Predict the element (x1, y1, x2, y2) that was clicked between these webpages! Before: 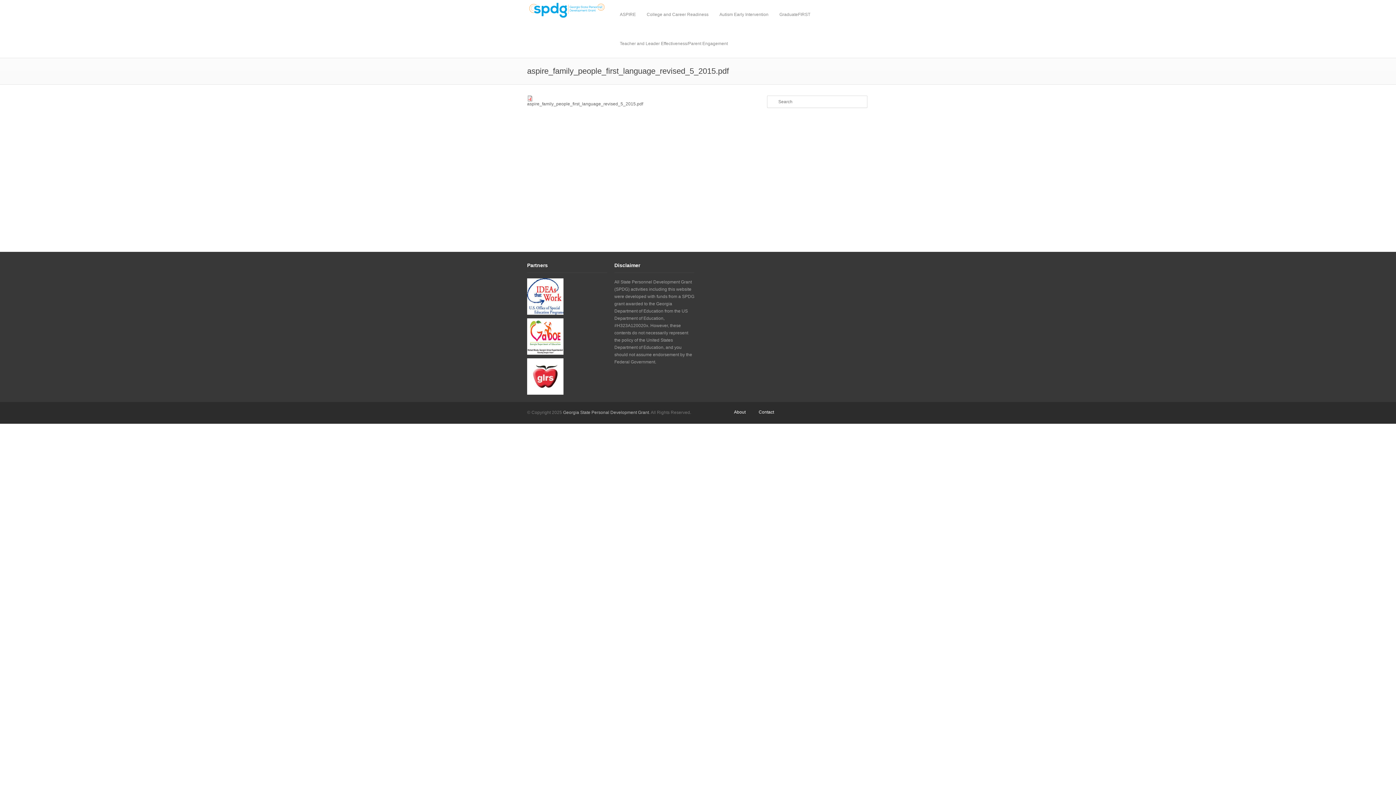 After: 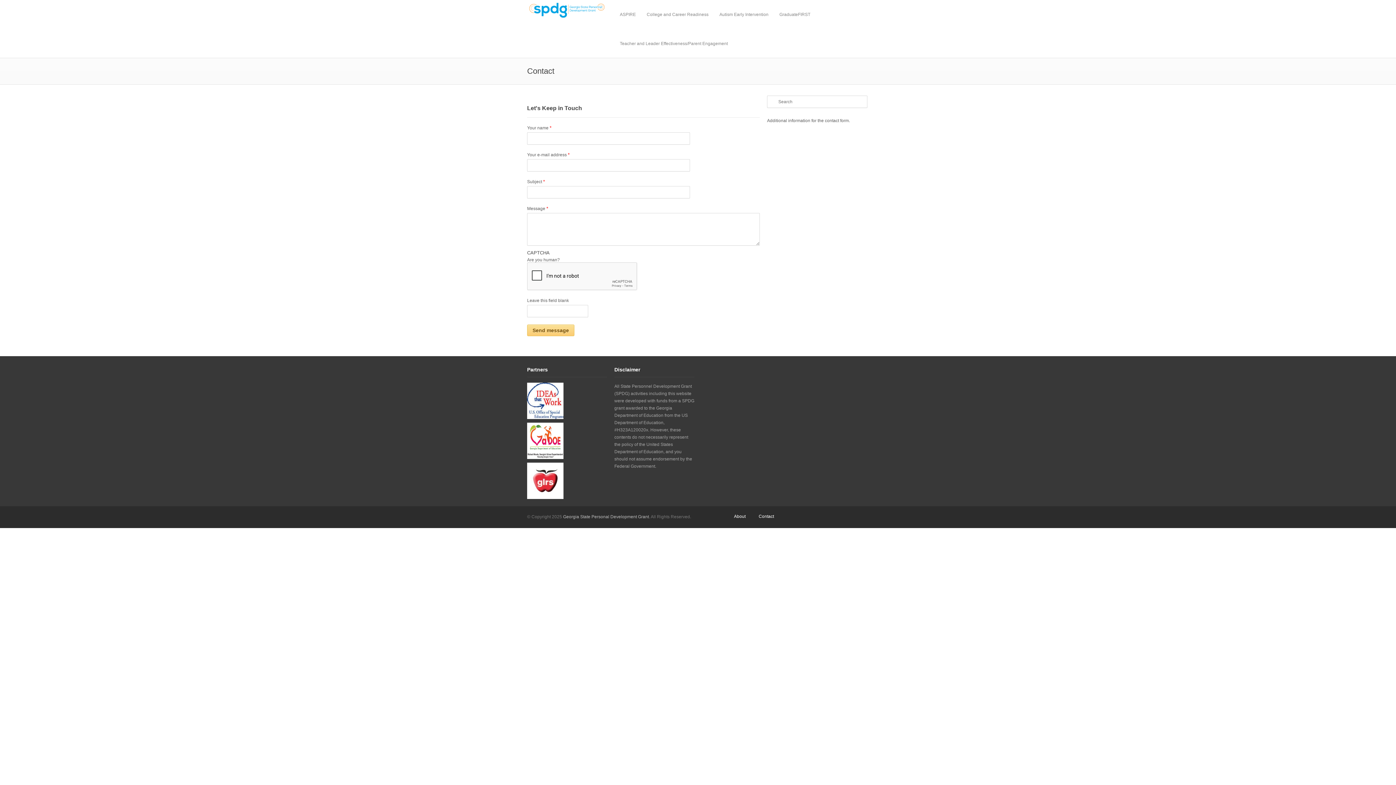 Action: bbox: (758, 409, 774, 415) label: Contact